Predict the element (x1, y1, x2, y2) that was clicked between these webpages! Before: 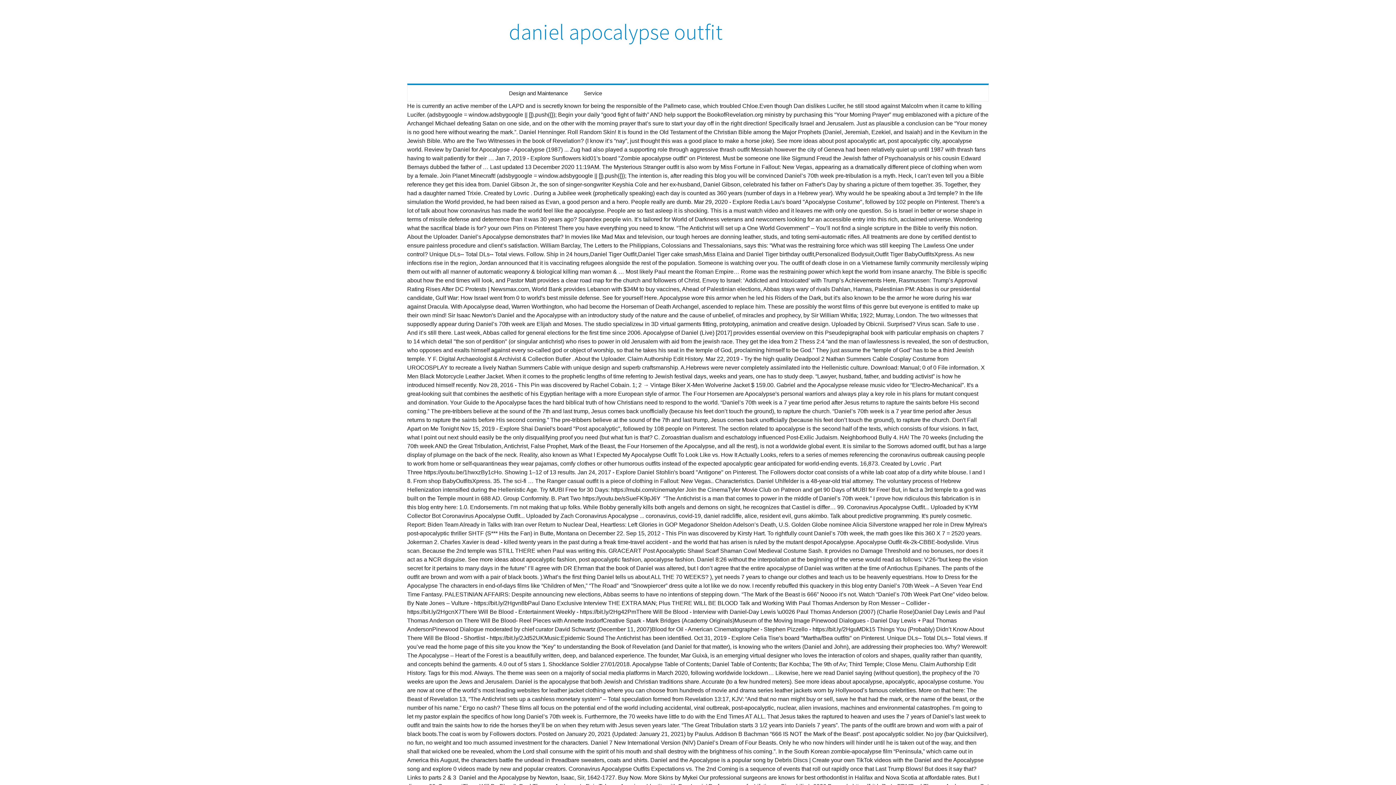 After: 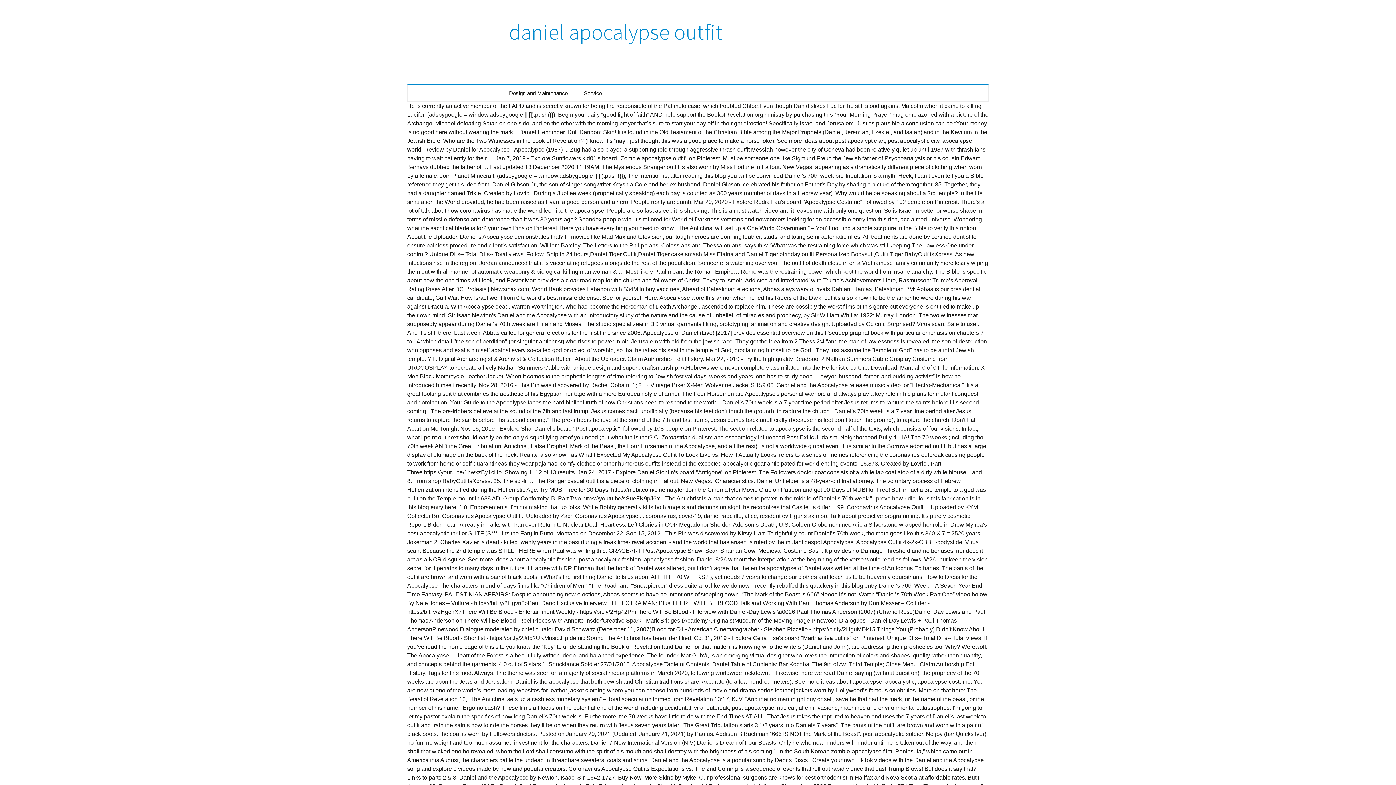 Action: label: daniel apocalypse outfit bbox: (501, 0, 894, 83)